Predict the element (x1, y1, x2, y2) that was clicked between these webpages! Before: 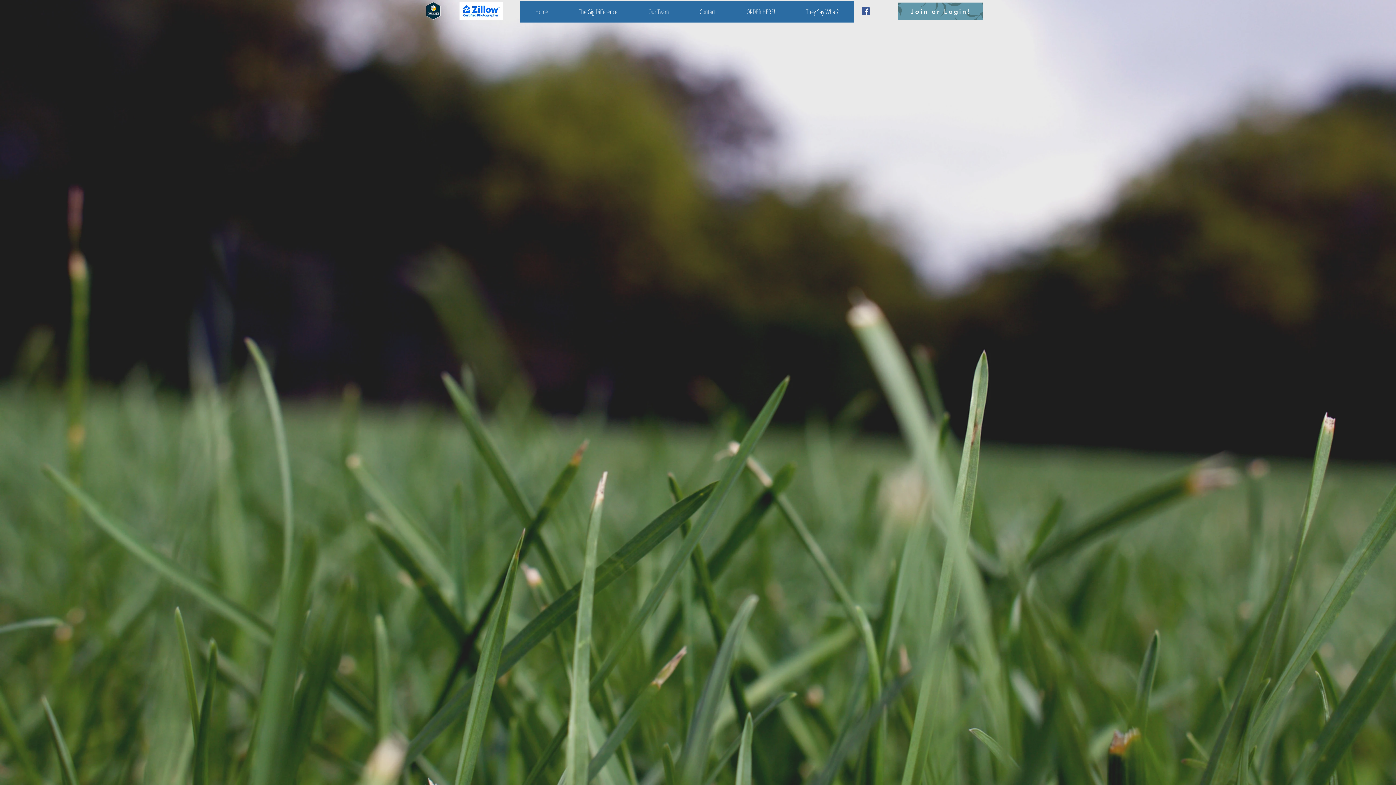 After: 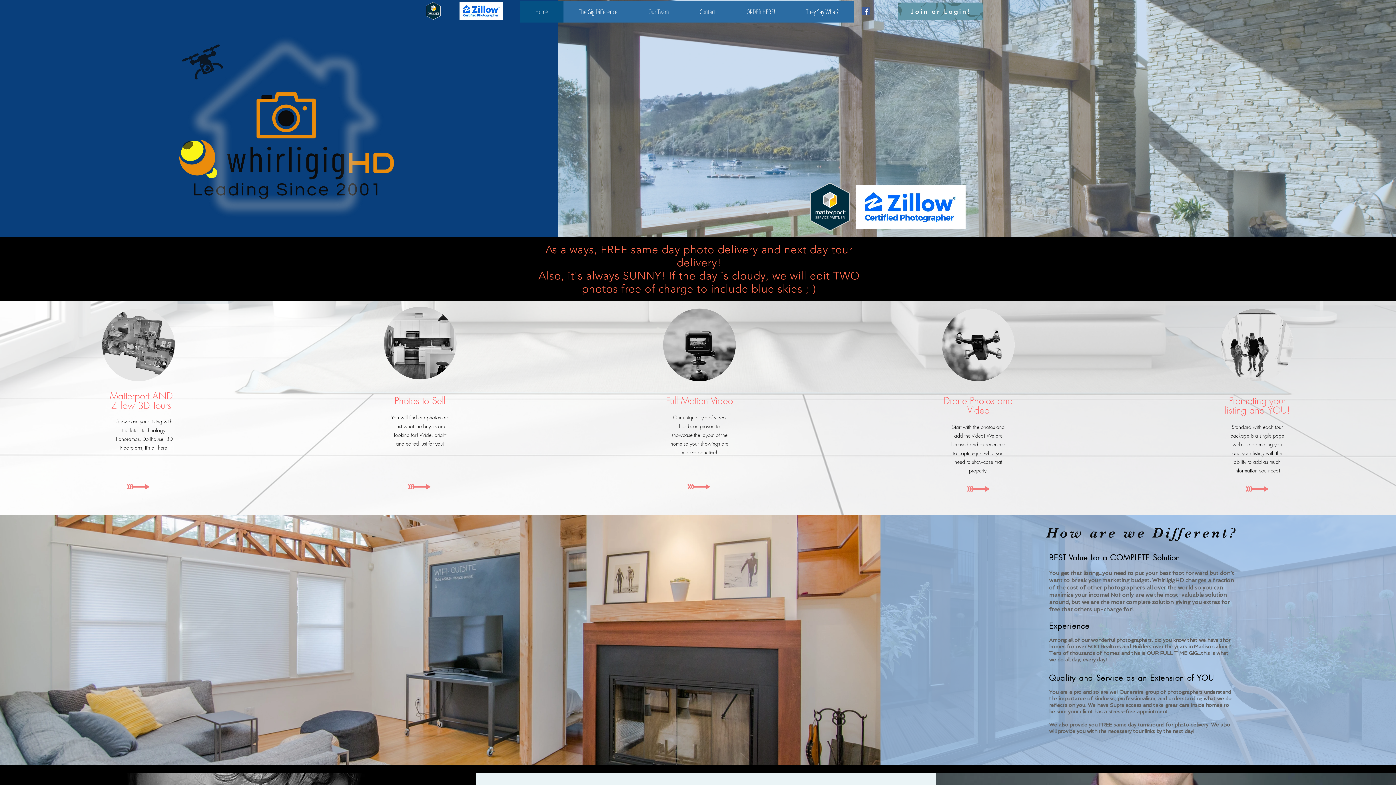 Action: bbox: (633, 0, 684, 22) label: Our Team